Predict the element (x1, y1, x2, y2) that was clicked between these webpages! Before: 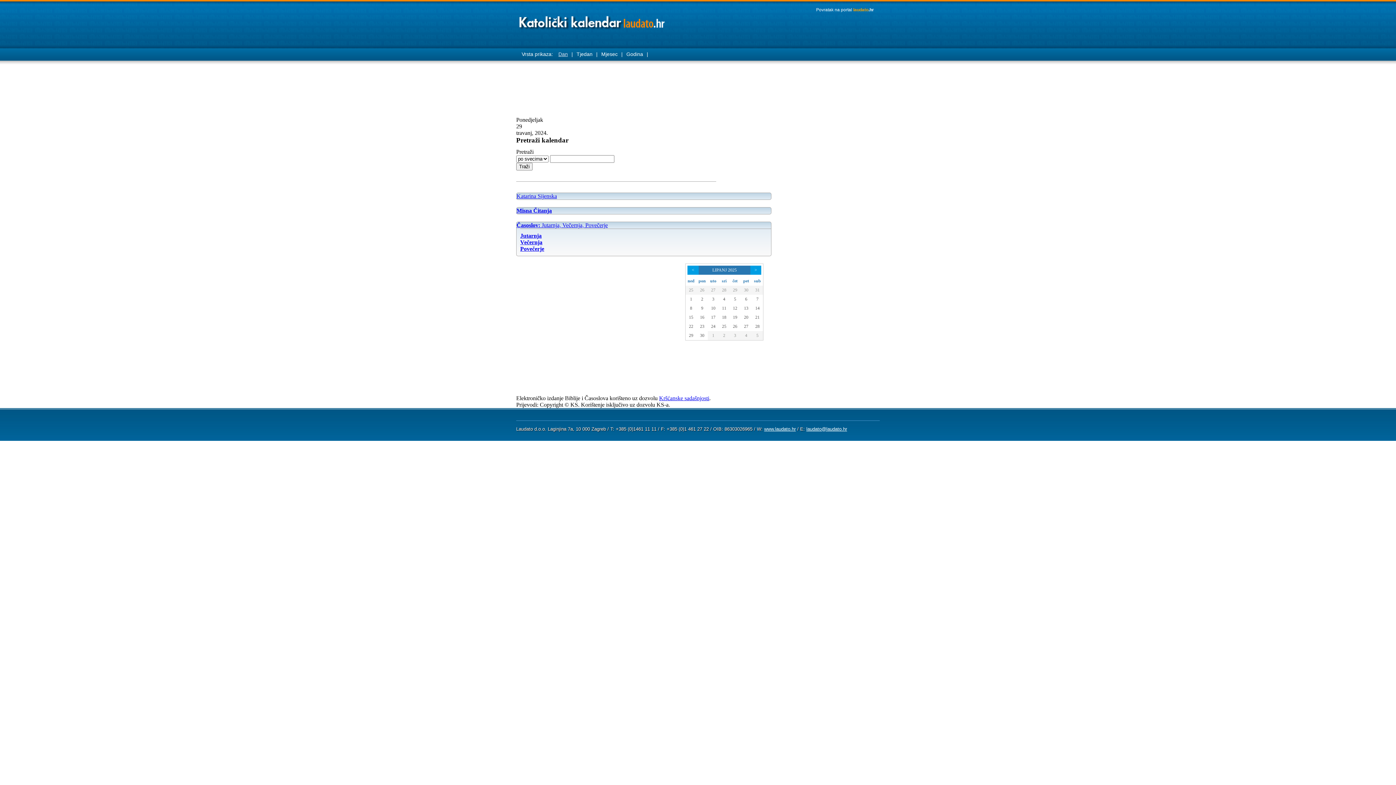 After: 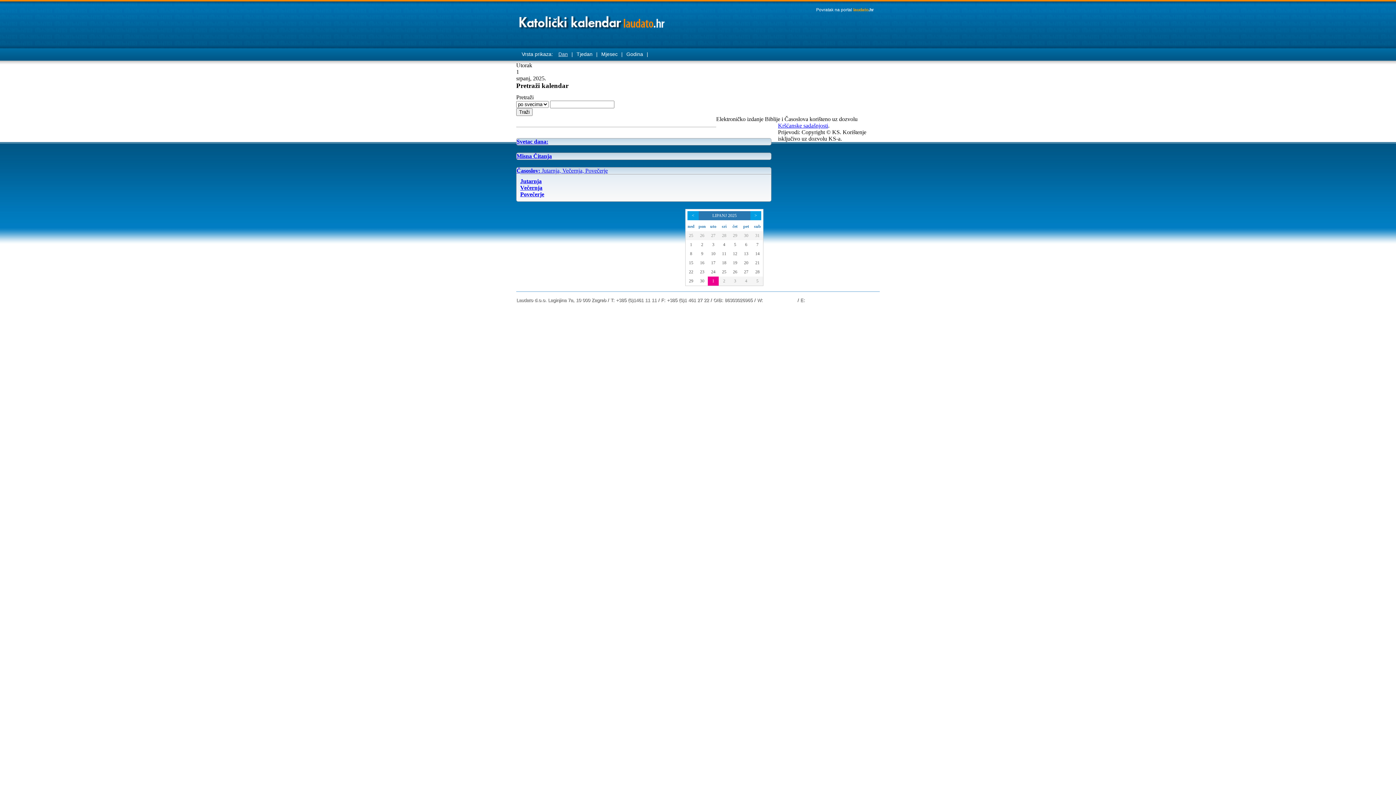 Action: bbox: (712, 333, 714, 338) label: 1